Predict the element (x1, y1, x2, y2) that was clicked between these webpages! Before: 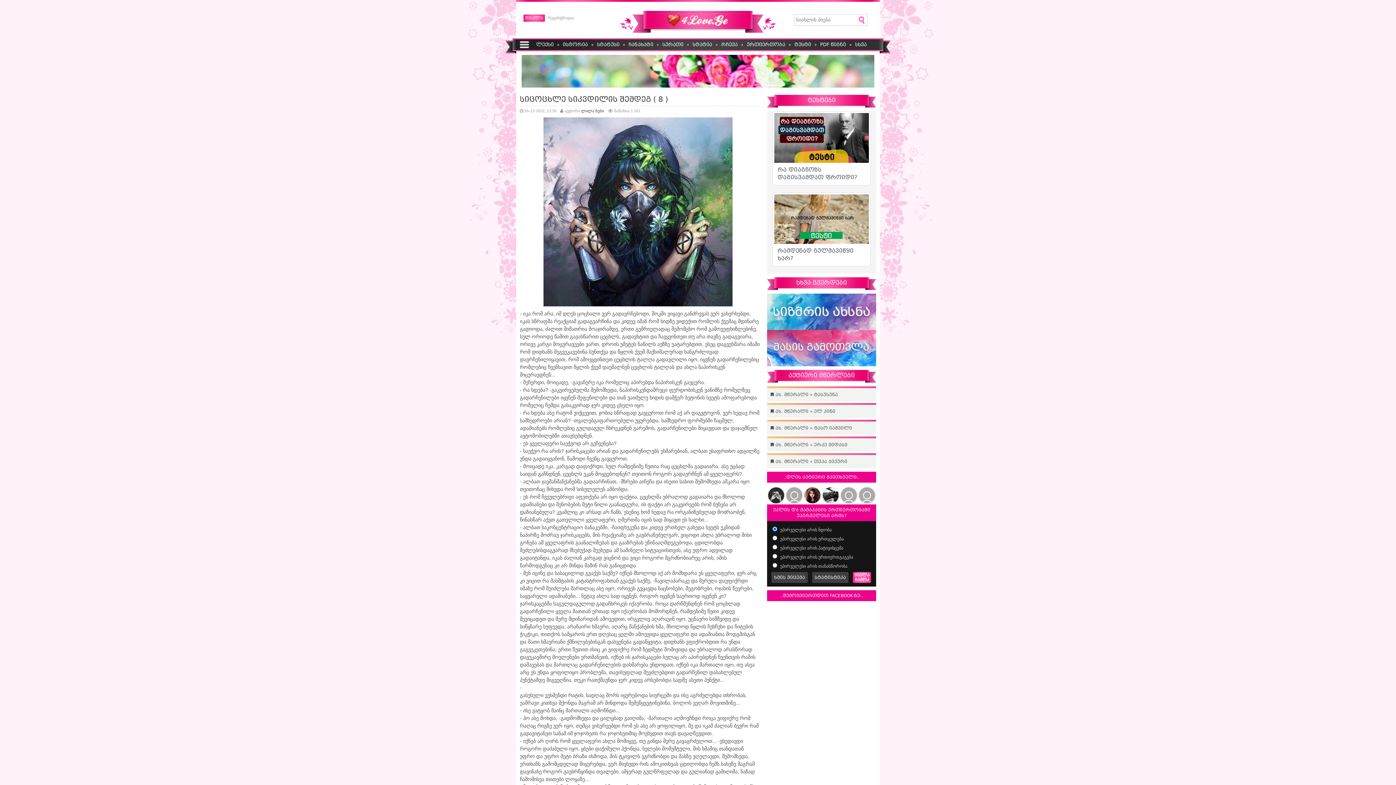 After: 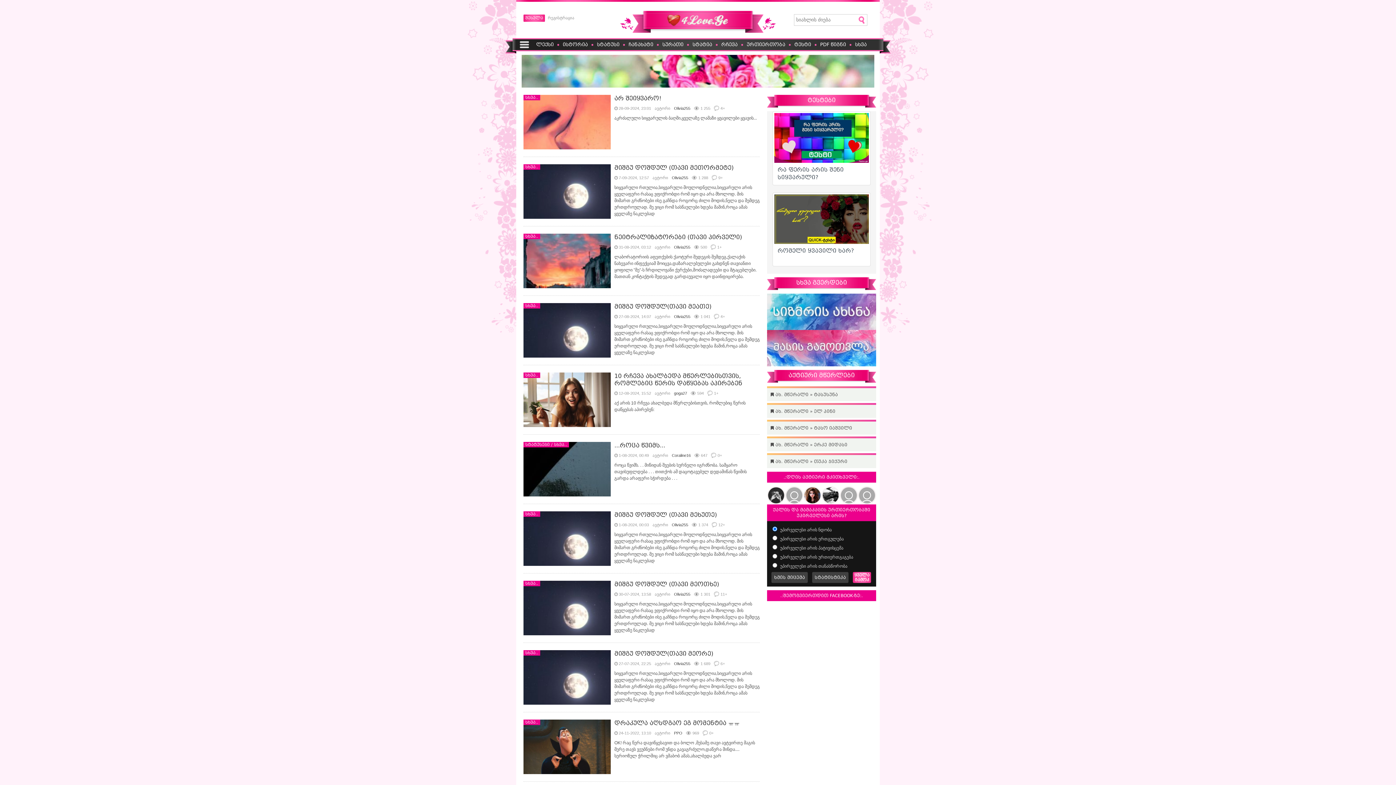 Action: label: სხვა bbox: (851, 39, 870, 50)